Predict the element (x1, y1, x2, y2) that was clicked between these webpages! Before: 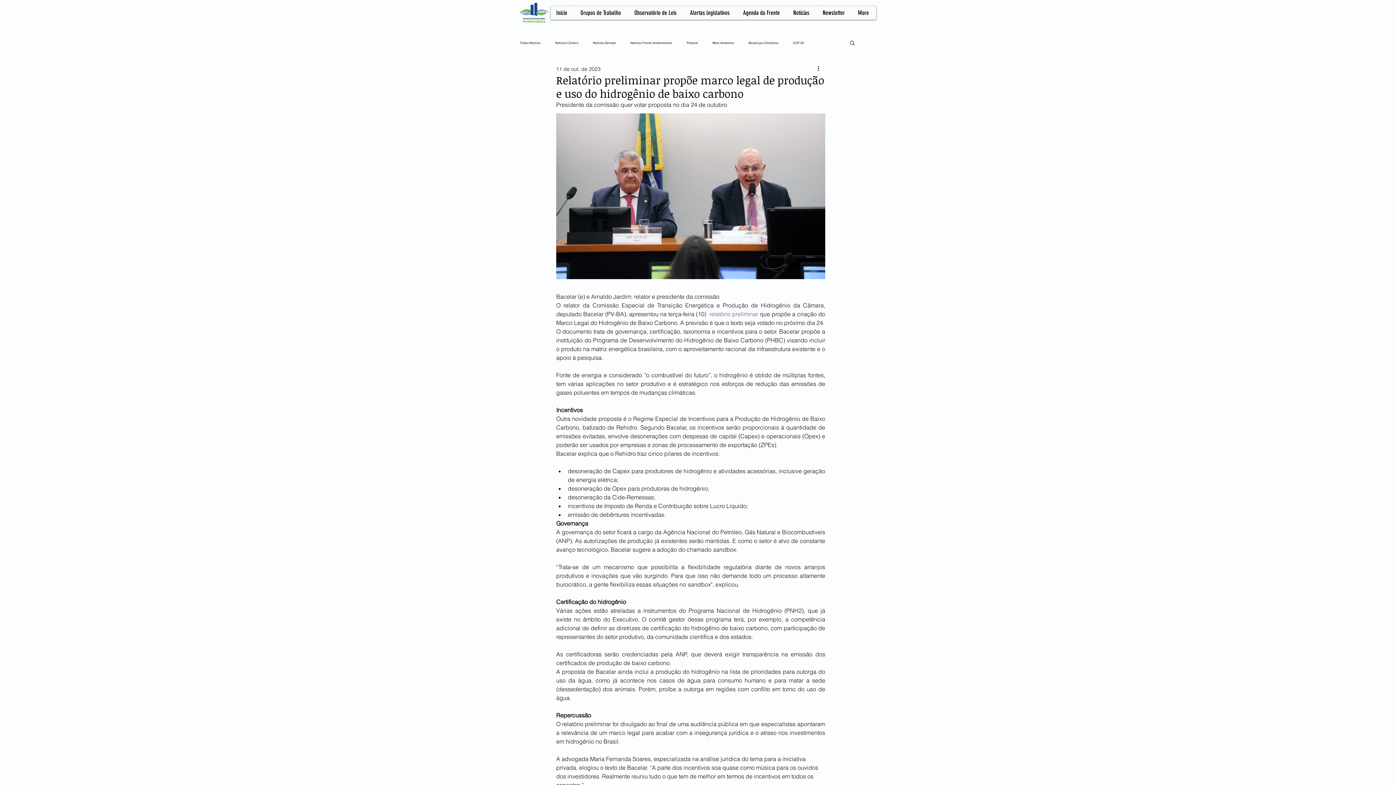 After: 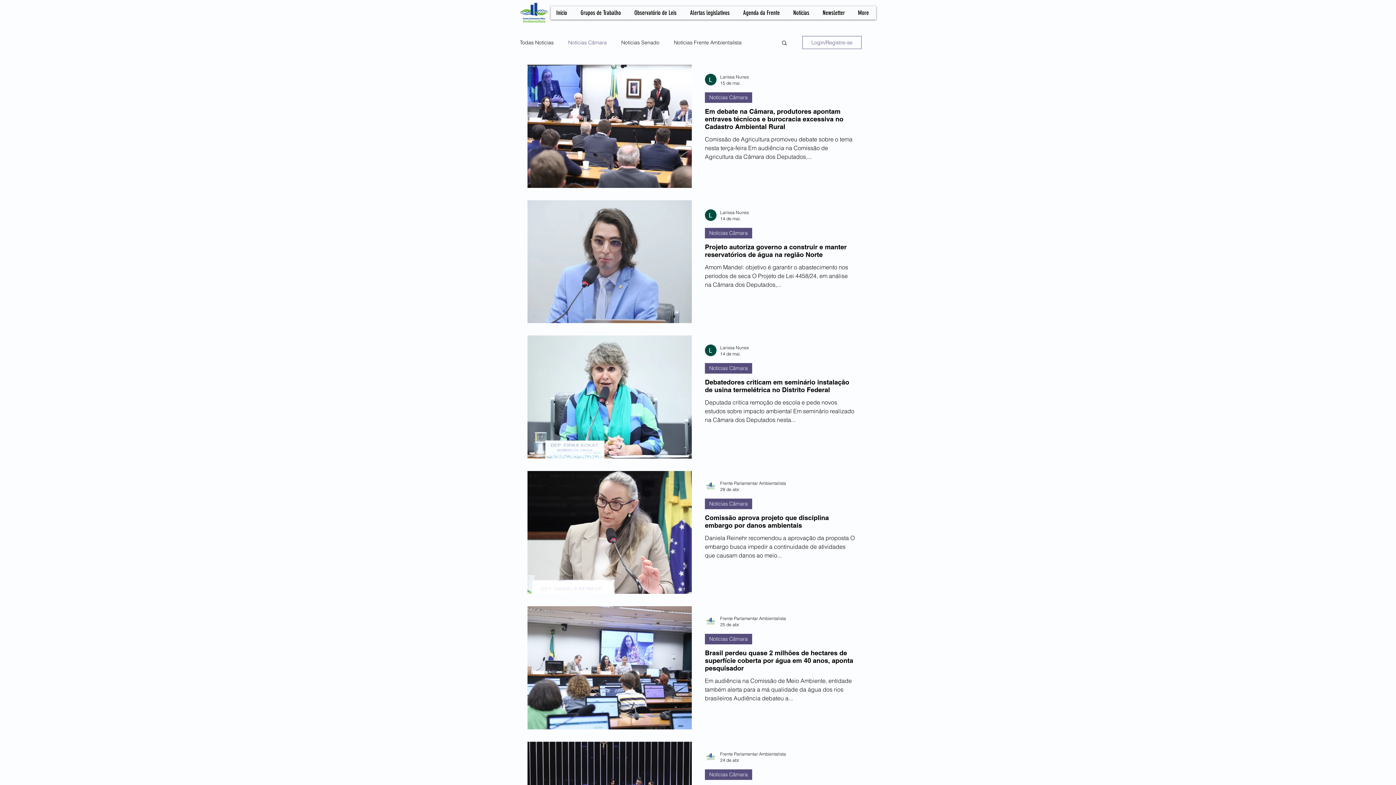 Action: label: Notícias Câmara bbox: (555, 40, 578, 44)